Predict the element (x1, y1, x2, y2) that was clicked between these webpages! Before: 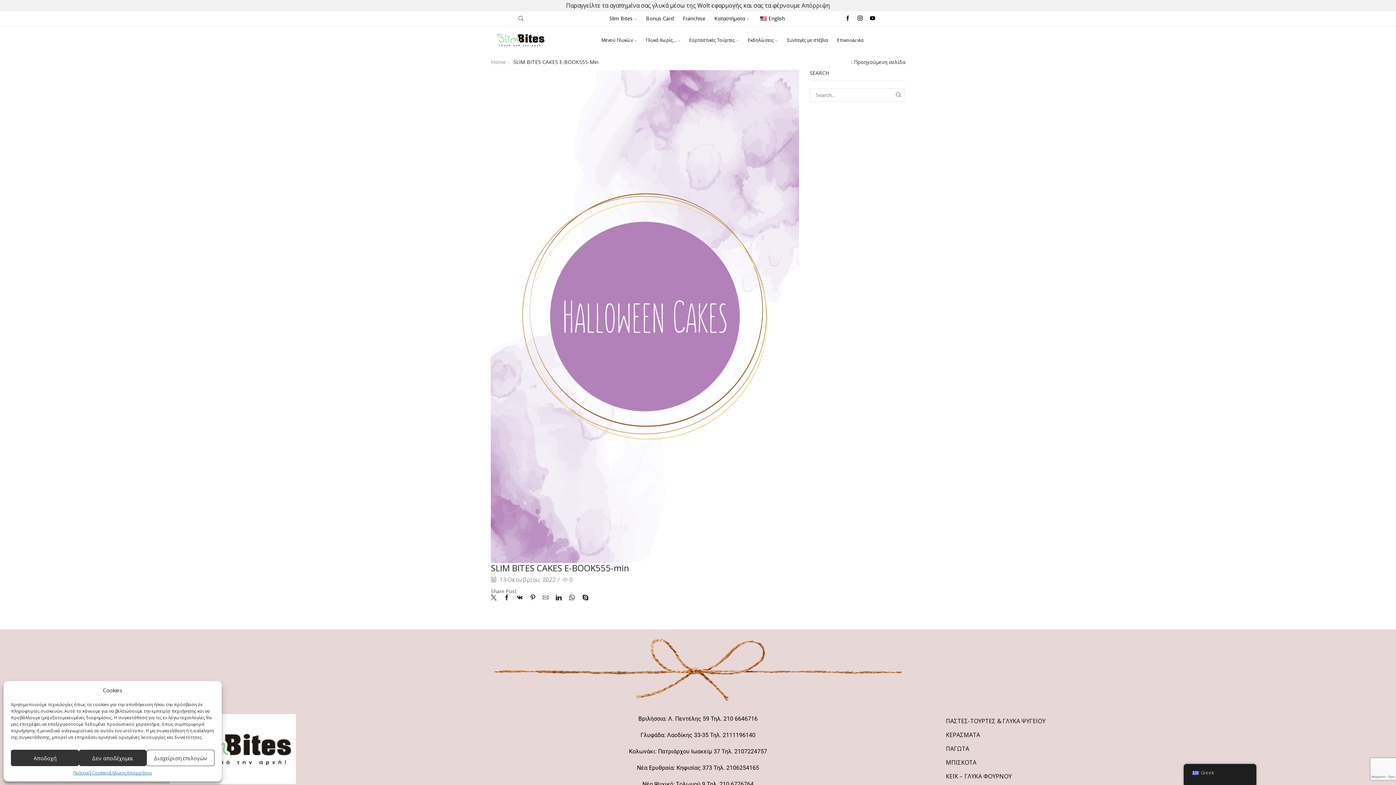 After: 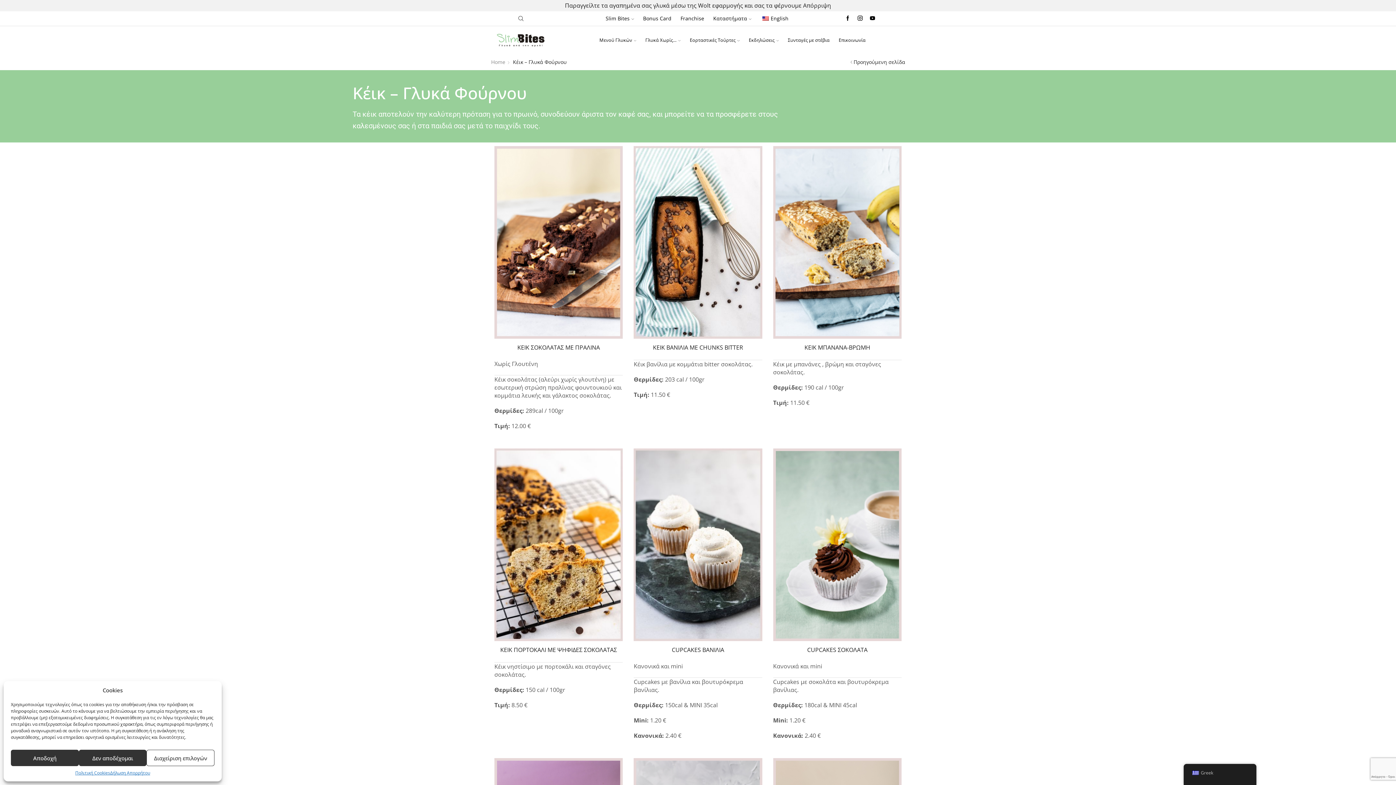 Action: label: ΚΕΪΚ – ΓΛΥΚΑ ΦΟΥΡΝΟΥ bbox: (934, 769, 1392, 783)